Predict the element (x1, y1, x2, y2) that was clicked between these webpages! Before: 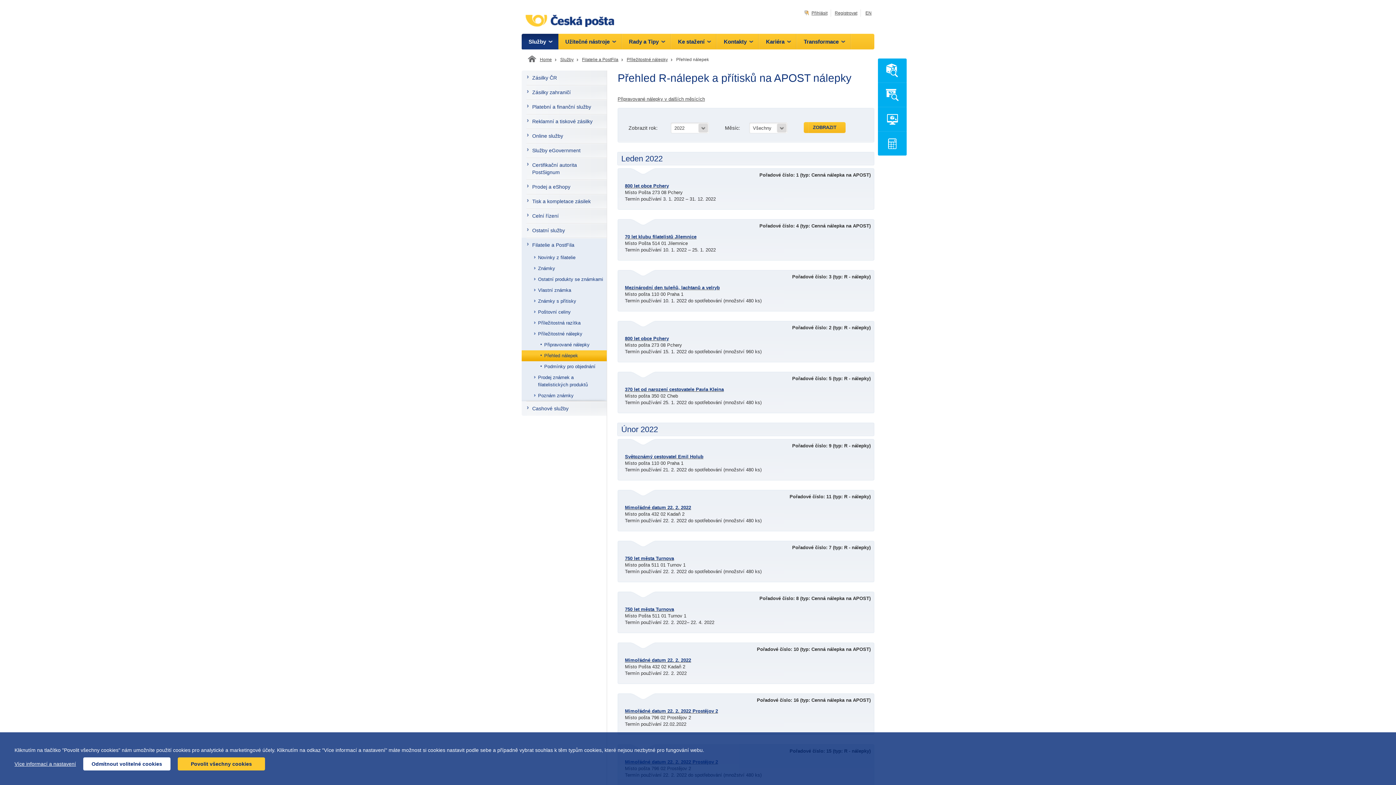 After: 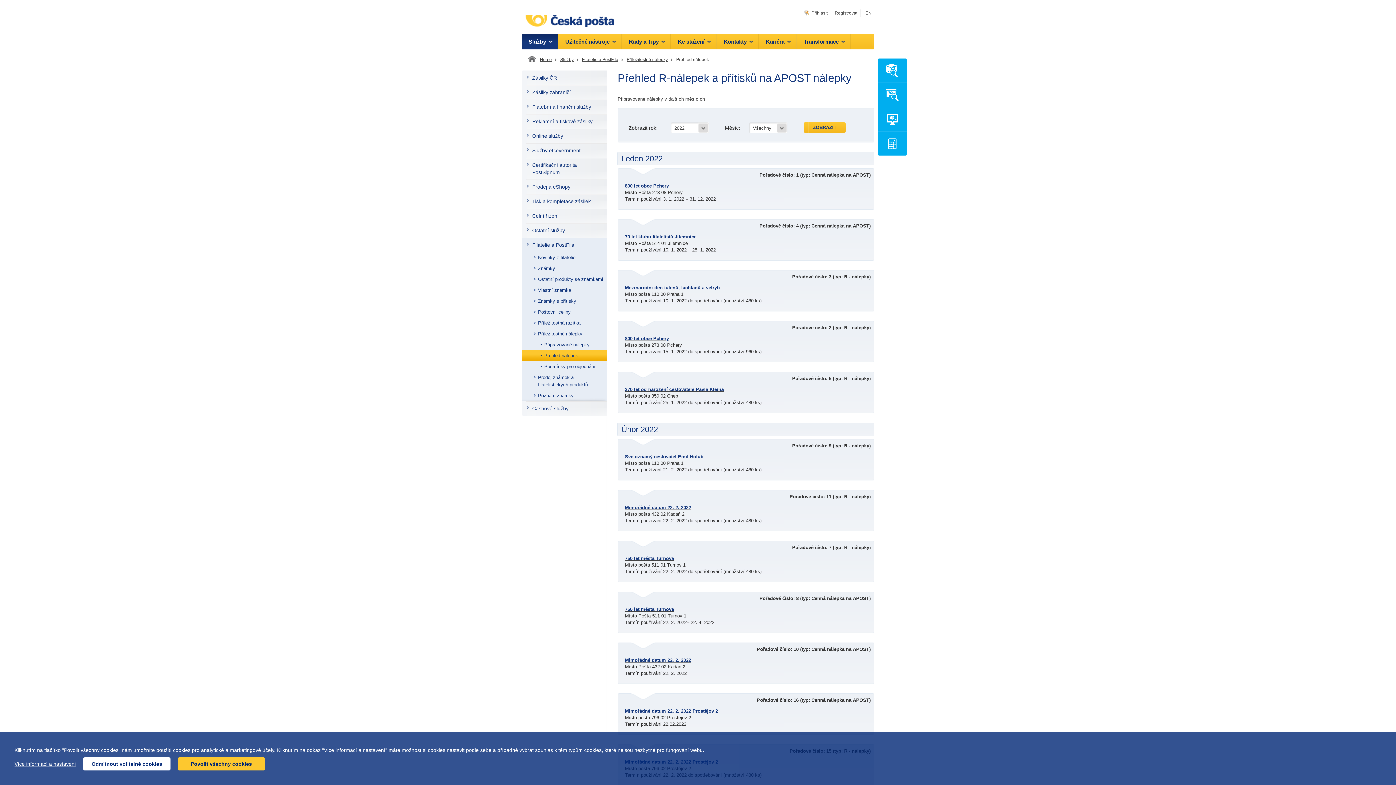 Action: label: Přehled nálepek bbox: (521, 350, 606, 361)